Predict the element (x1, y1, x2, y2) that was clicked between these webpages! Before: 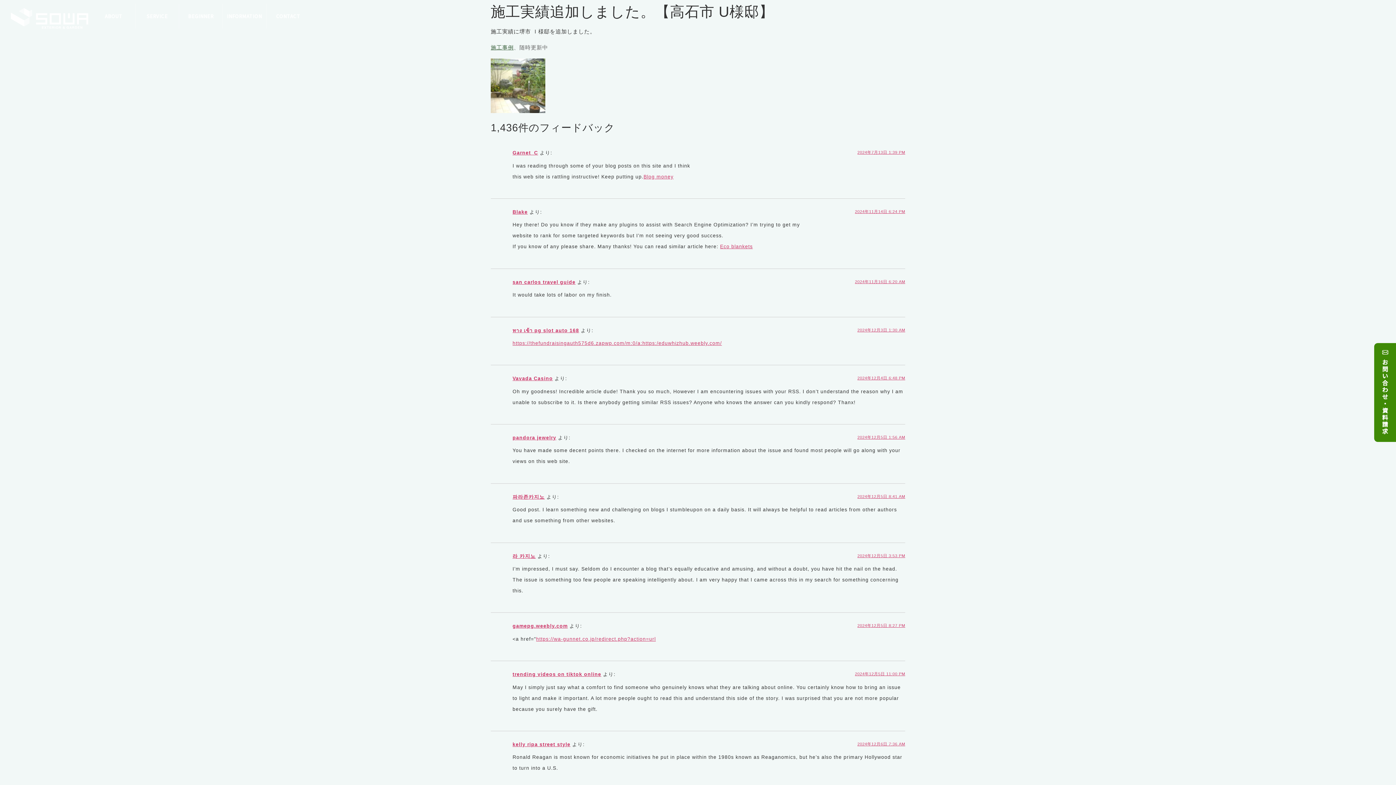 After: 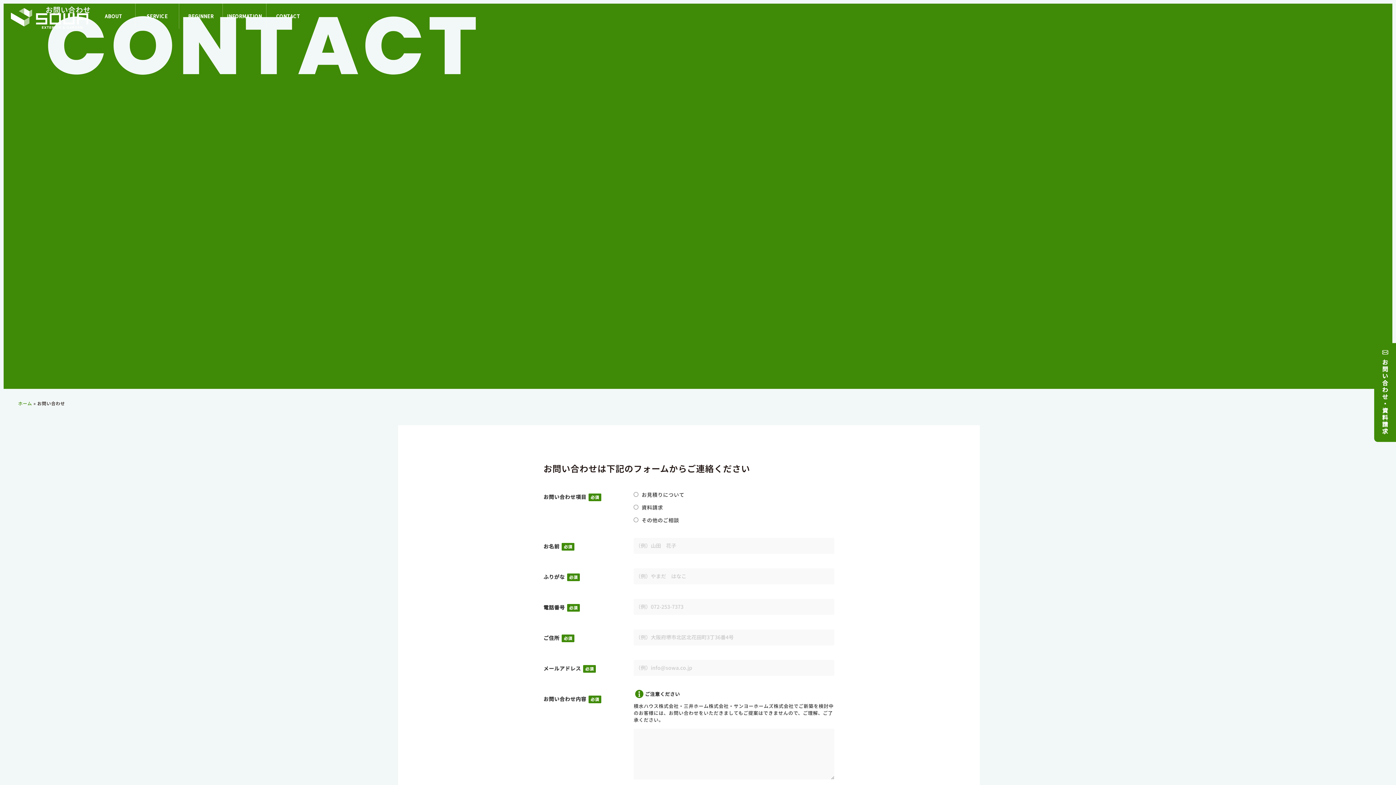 Action: bbox: (266, 3, 310, 28) label: CONTACT